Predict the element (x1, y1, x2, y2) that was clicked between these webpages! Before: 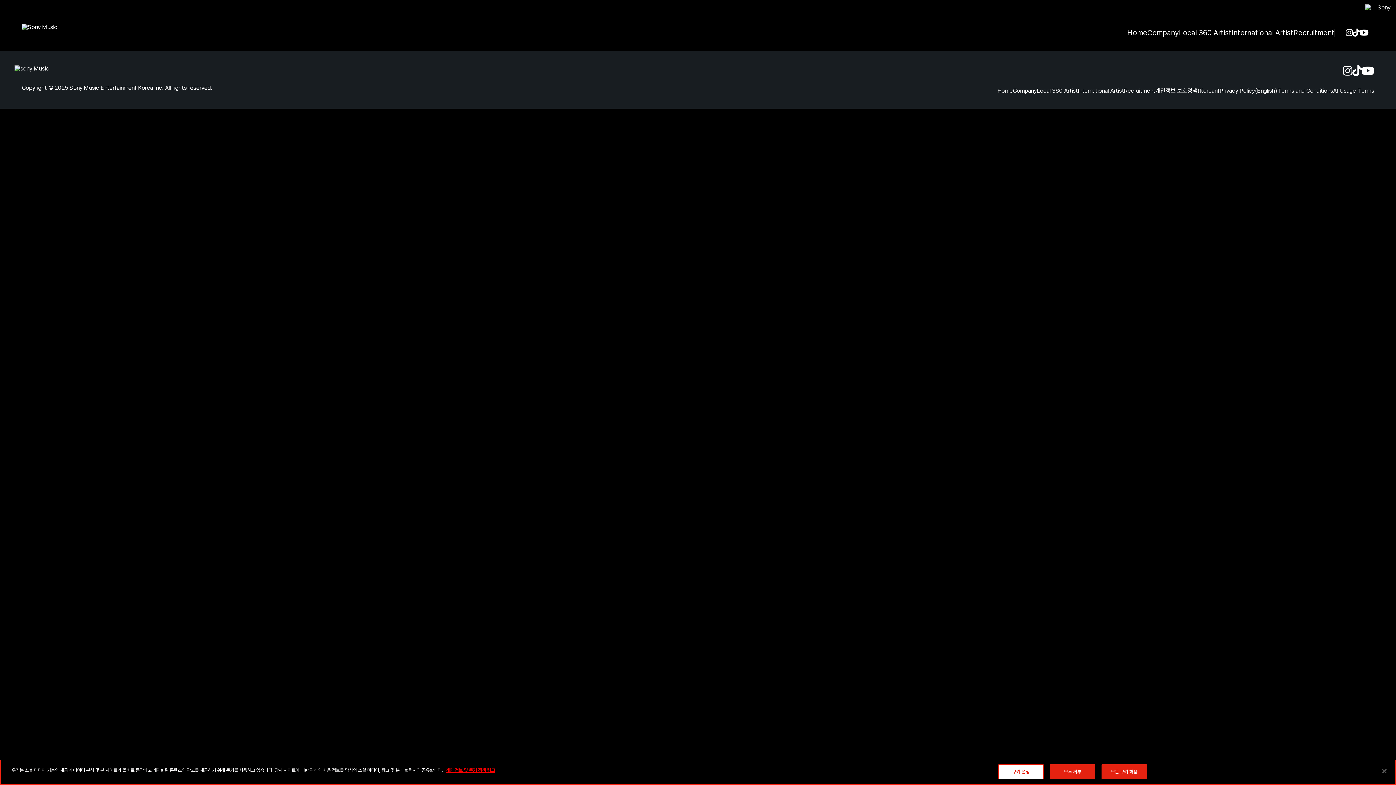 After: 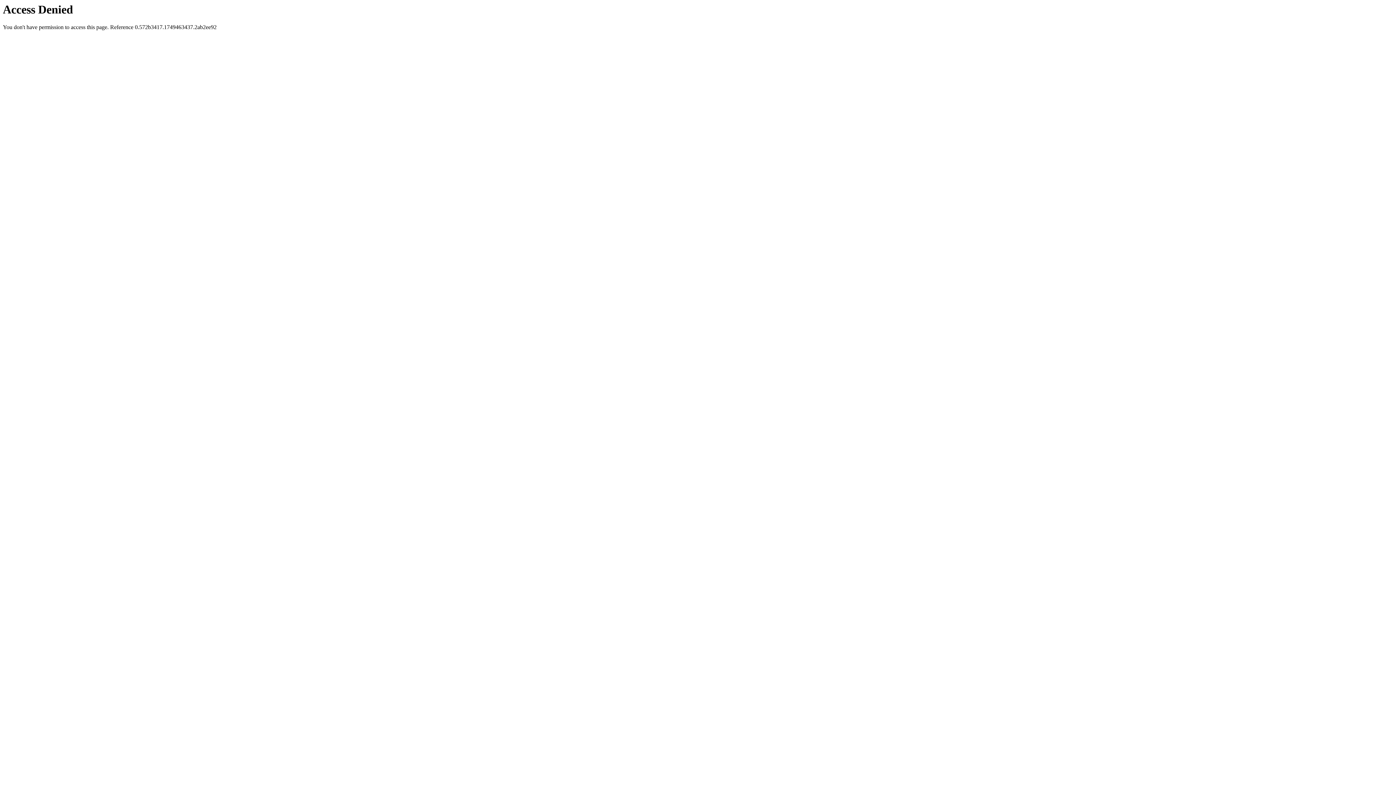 Action: bbox: (1365, 4, 1390, 10)